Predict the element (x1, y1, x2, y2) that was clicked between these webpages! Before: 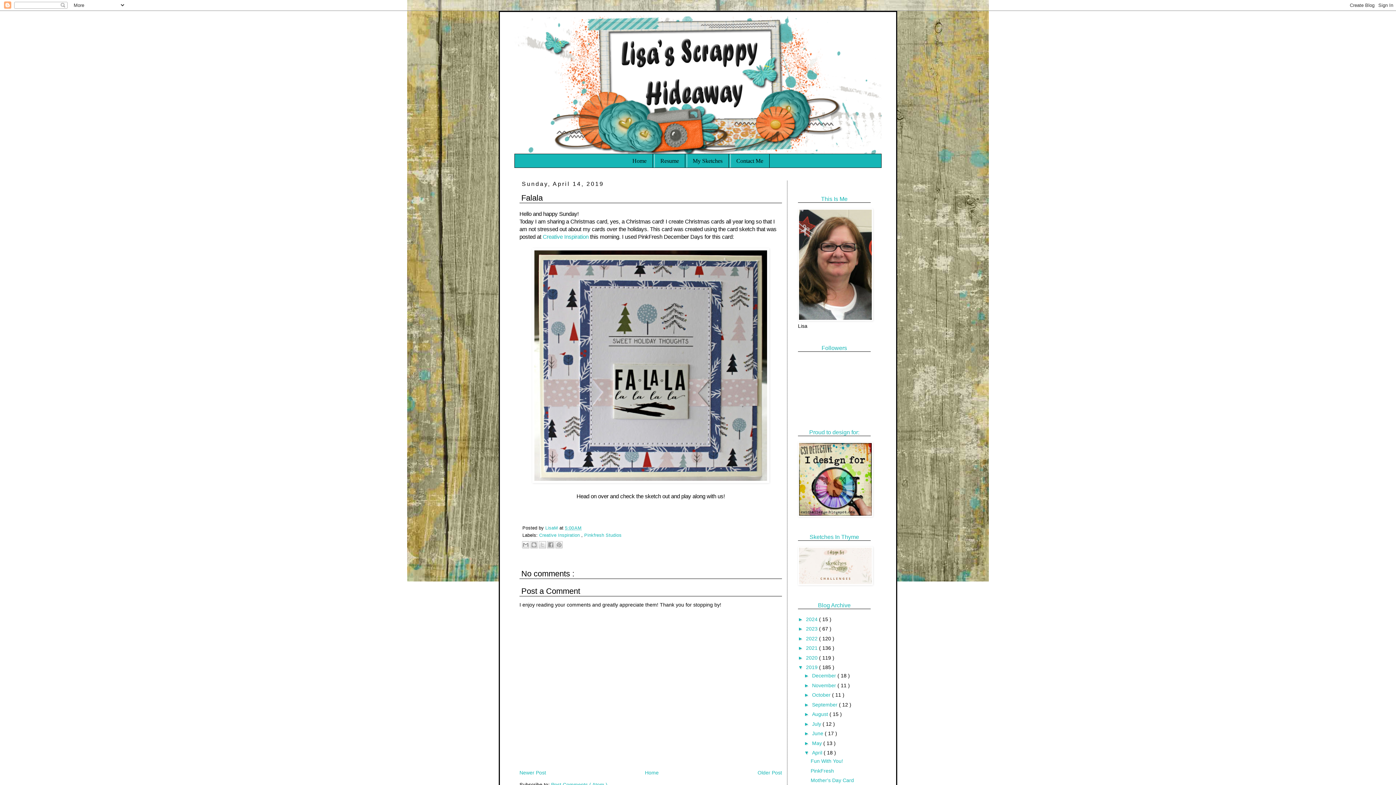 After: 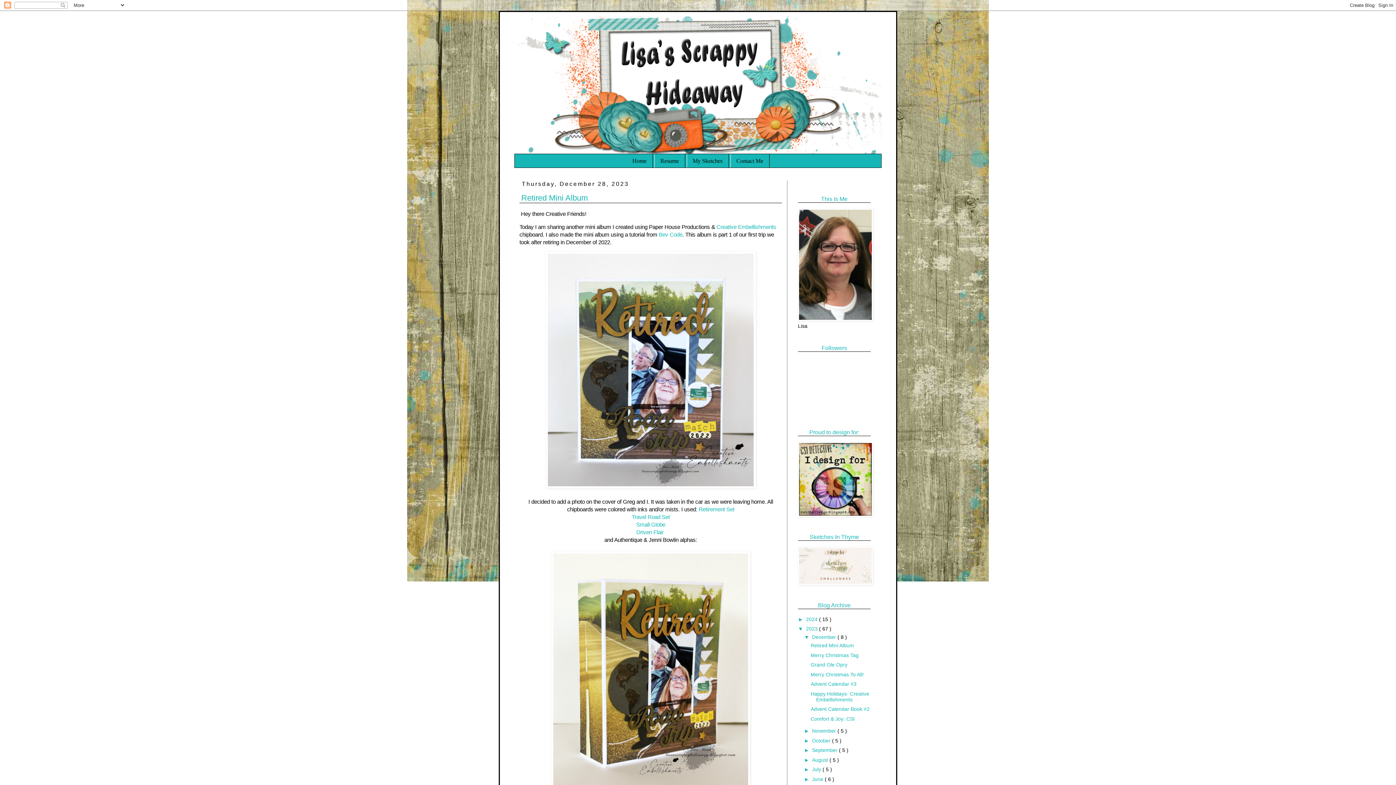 Action: label: 2023  bbox: (806, 626, 819, 632)